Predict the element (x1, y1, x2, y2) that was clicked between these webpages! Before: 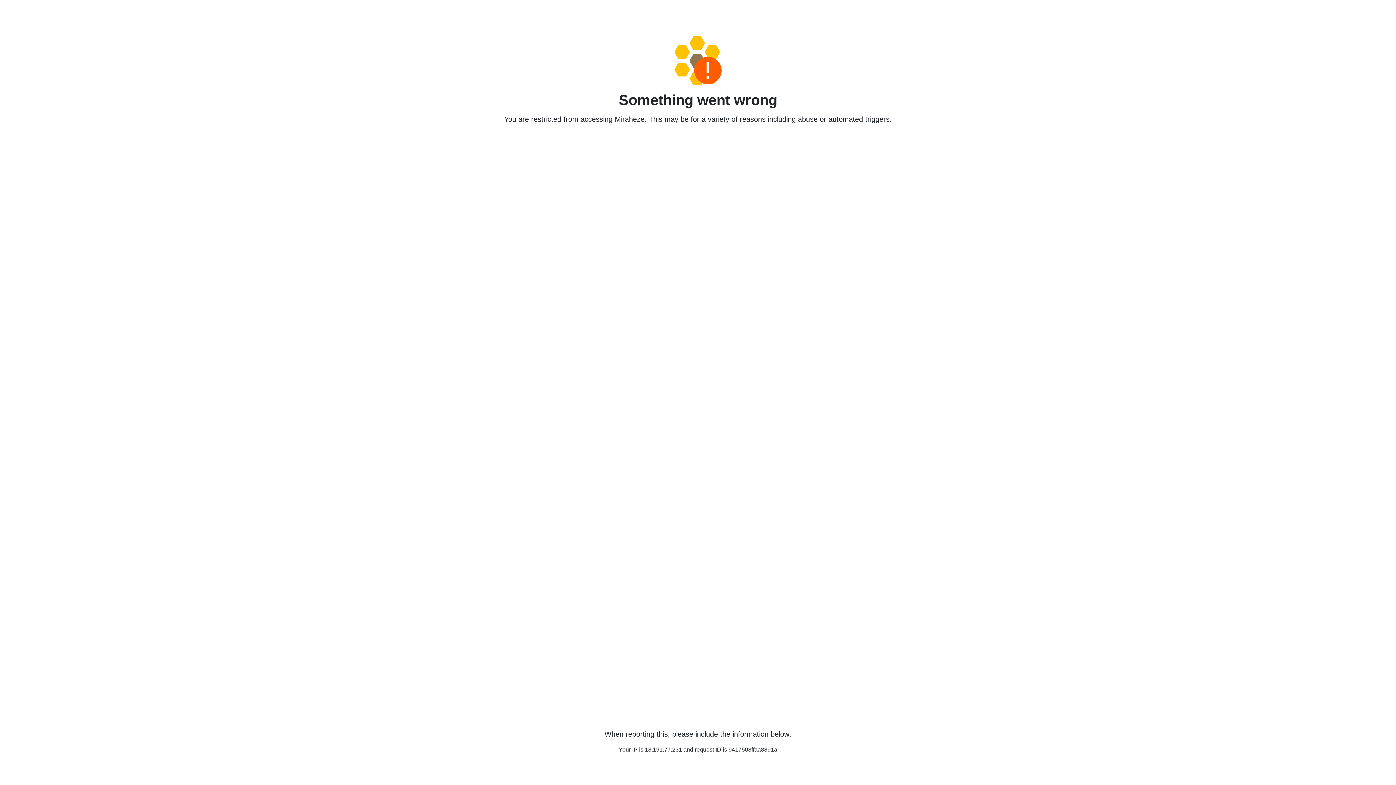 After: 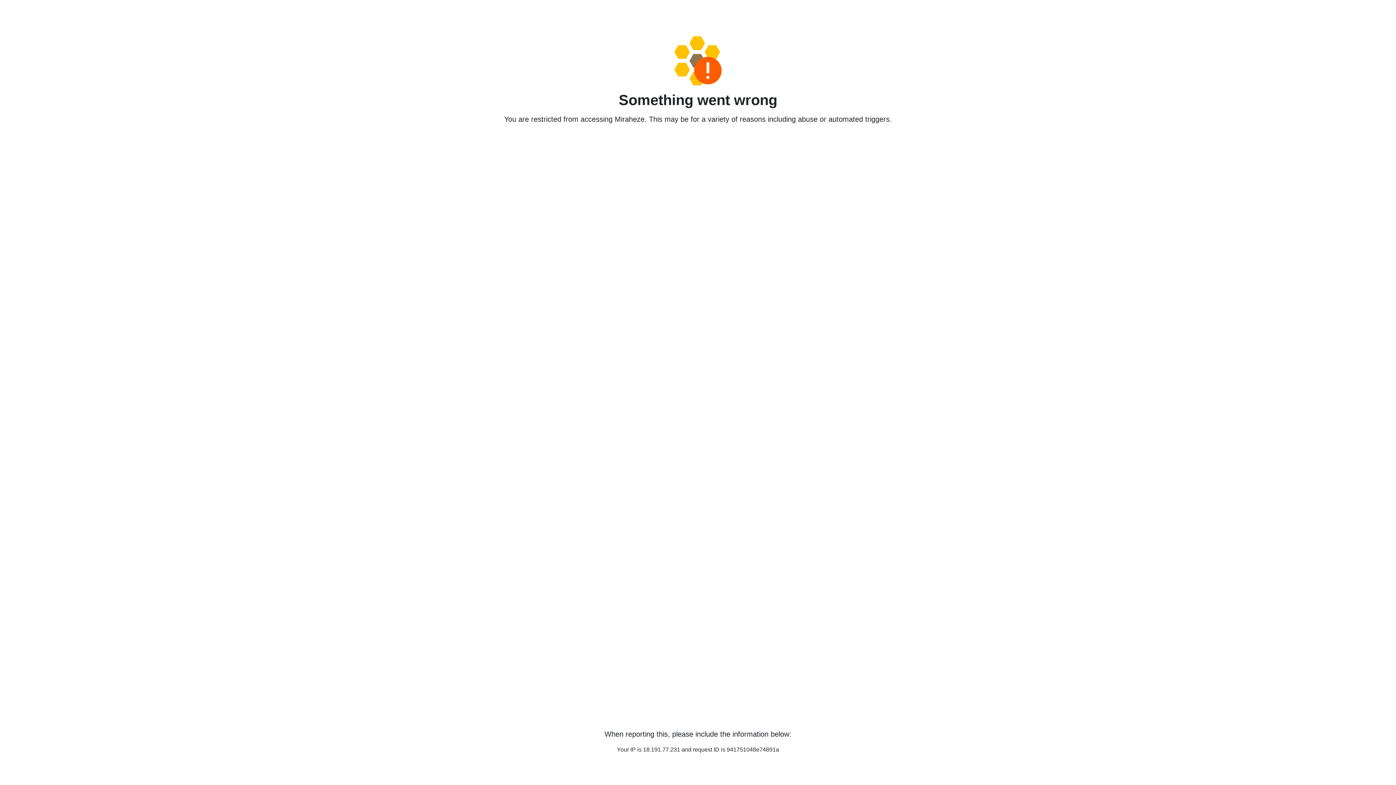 Action: bbox: (458, 36, 938, 85)